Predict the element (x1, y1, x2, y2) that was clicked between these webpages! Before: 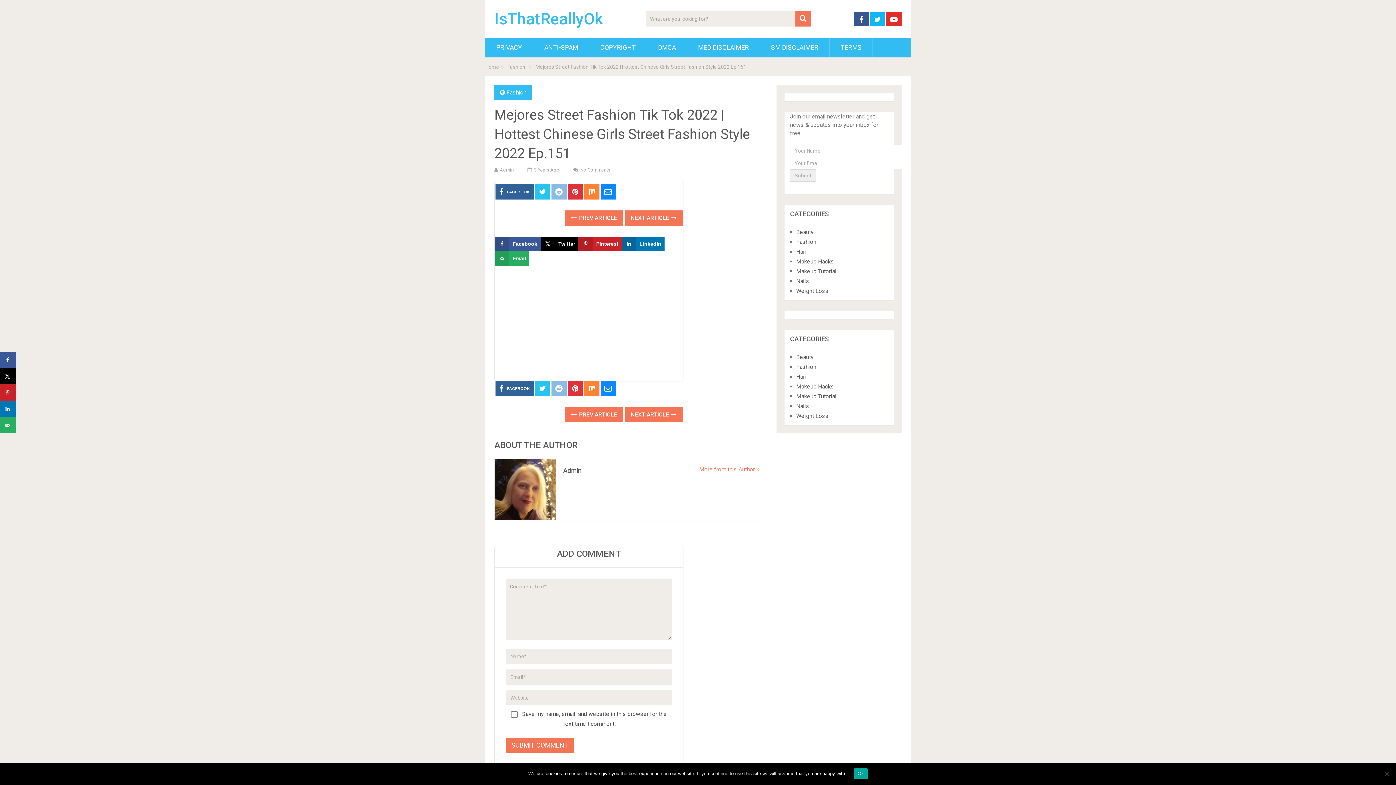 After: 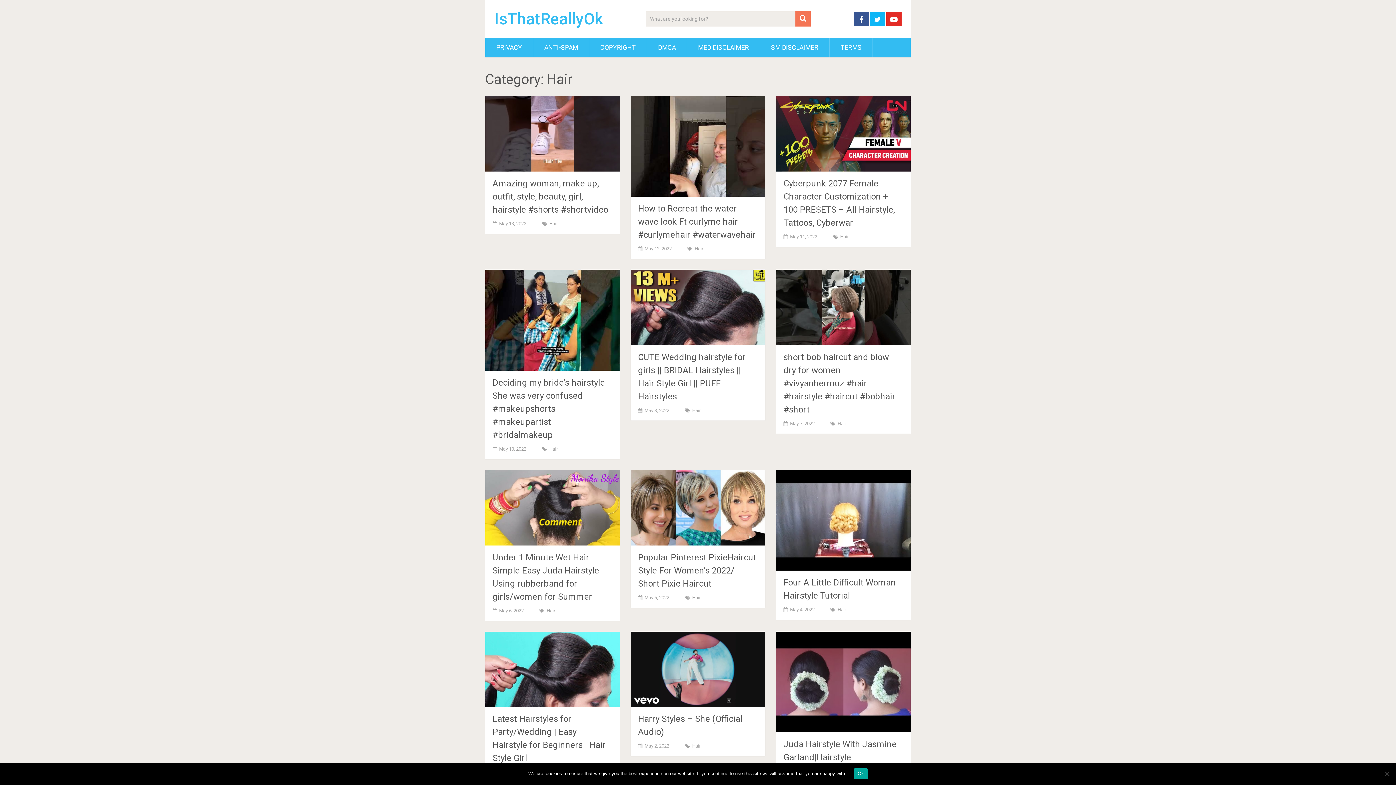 Action: label: Hair bbox: (796, 248, 806, 255)